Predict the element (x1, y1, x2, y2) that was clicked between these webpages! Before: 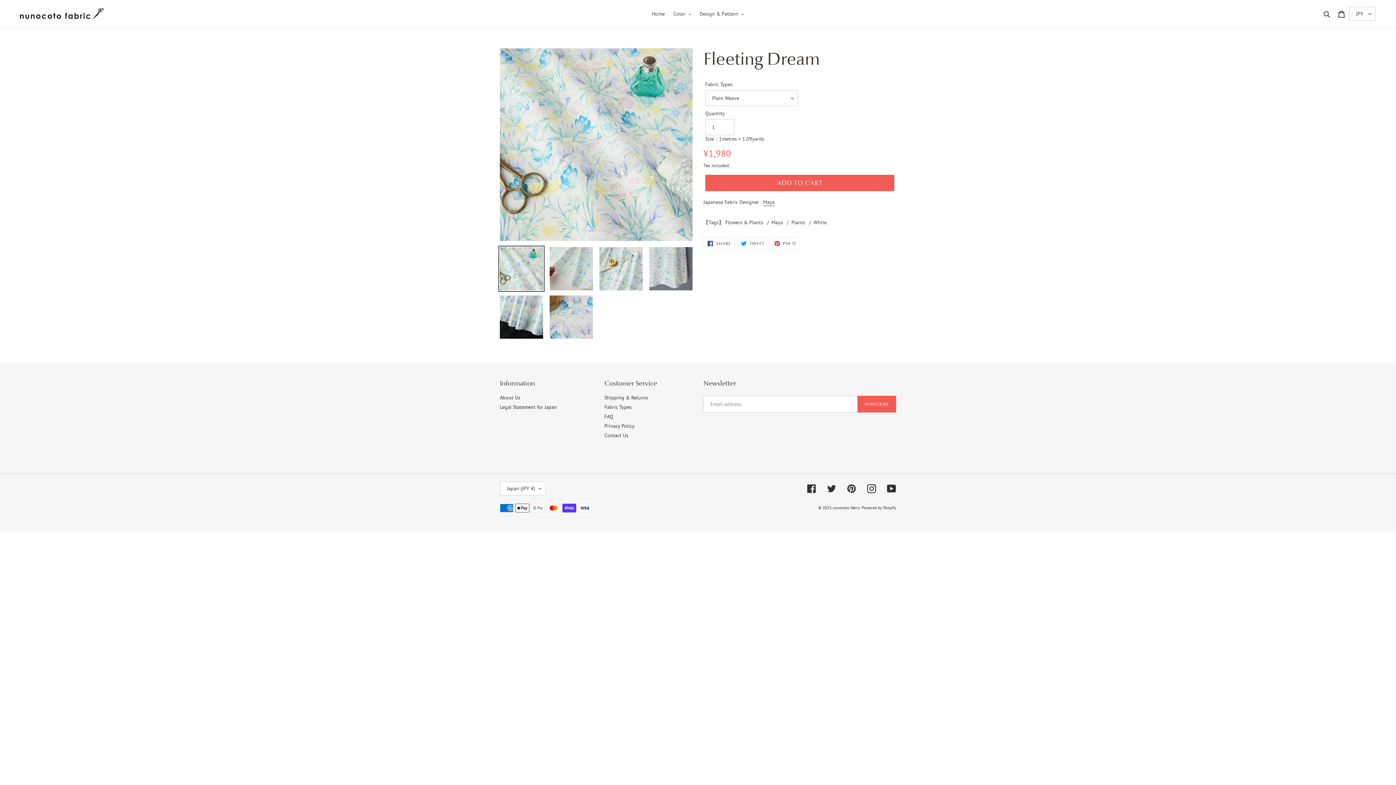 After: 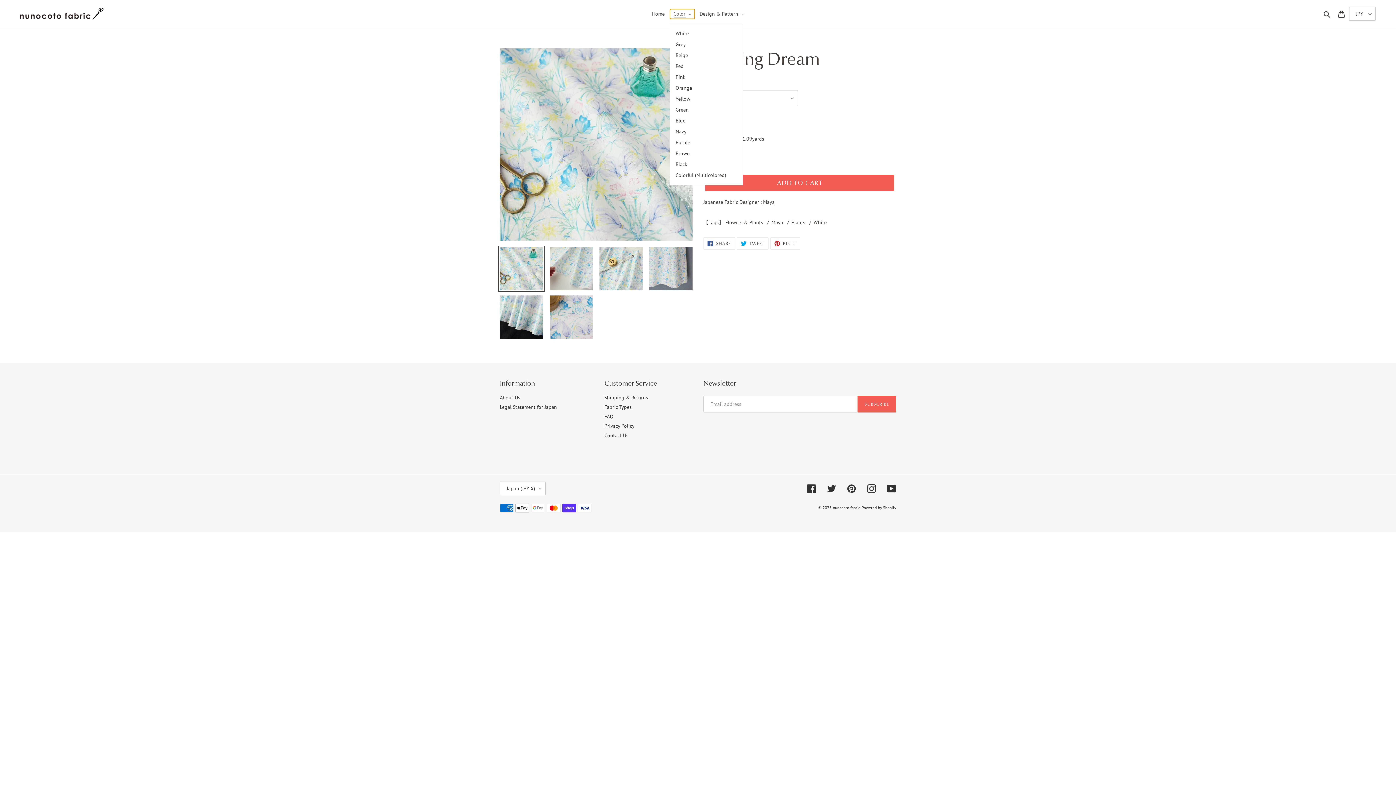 Action: label: Color bbox: (670, 9, 694, 18)